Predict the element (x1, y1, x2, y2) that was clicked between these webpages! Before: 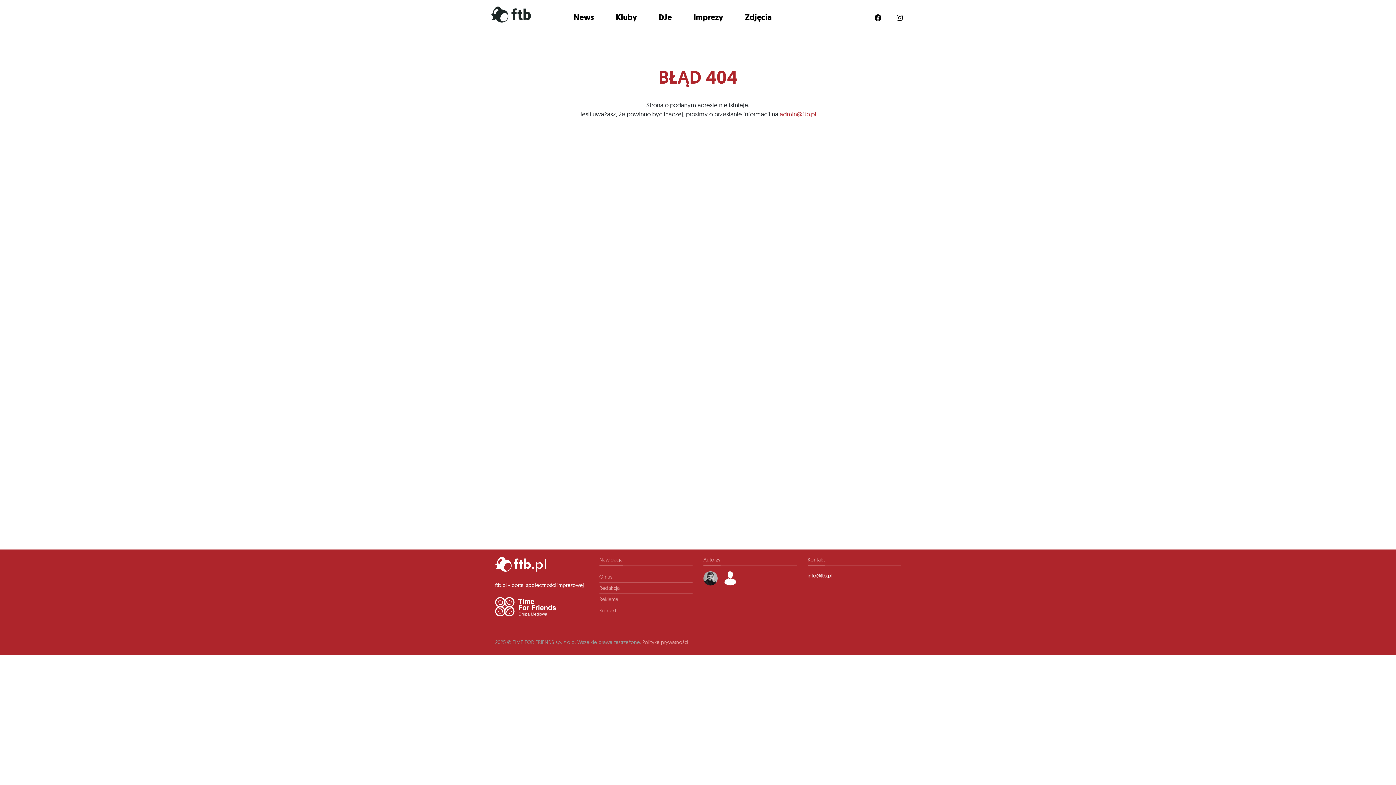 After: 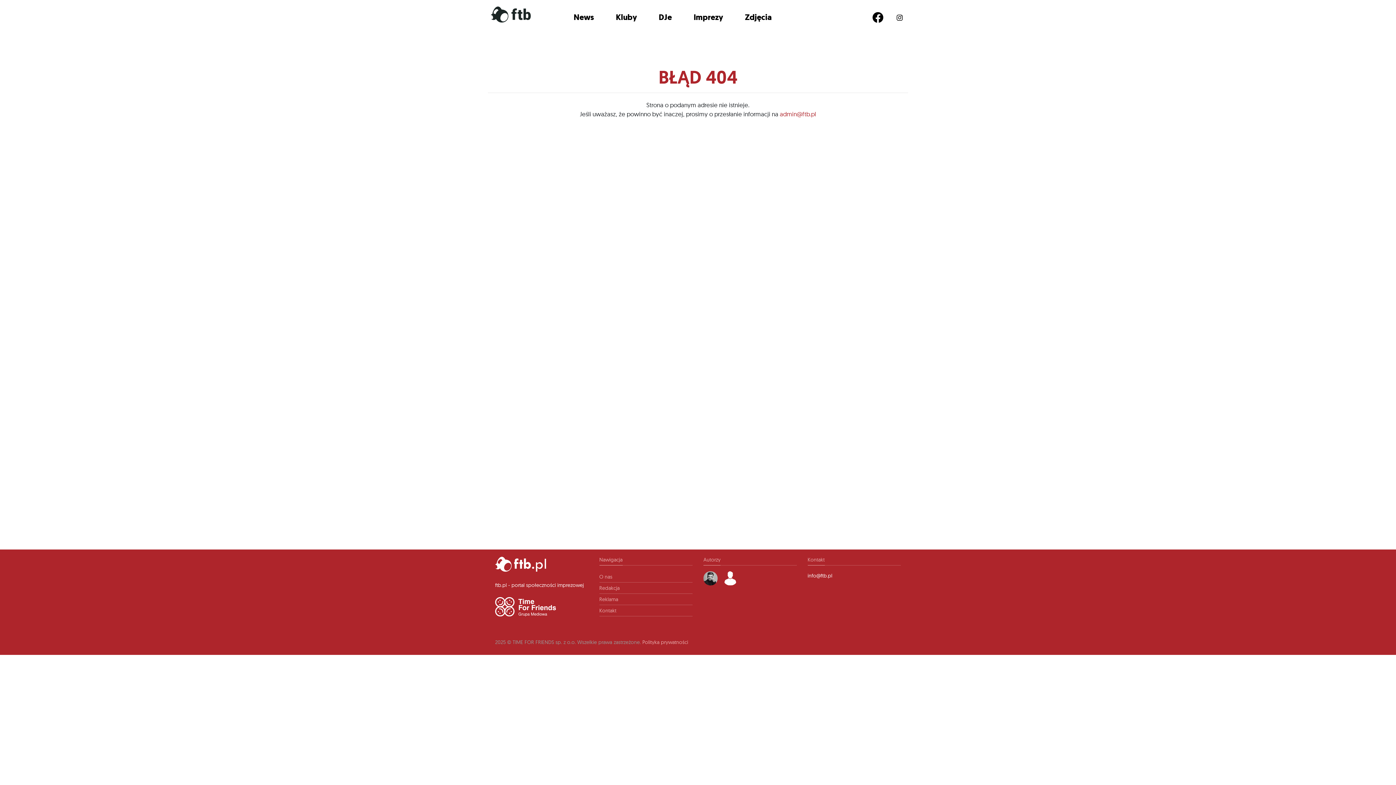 Action: bbox: (872, 12, 883, 23)